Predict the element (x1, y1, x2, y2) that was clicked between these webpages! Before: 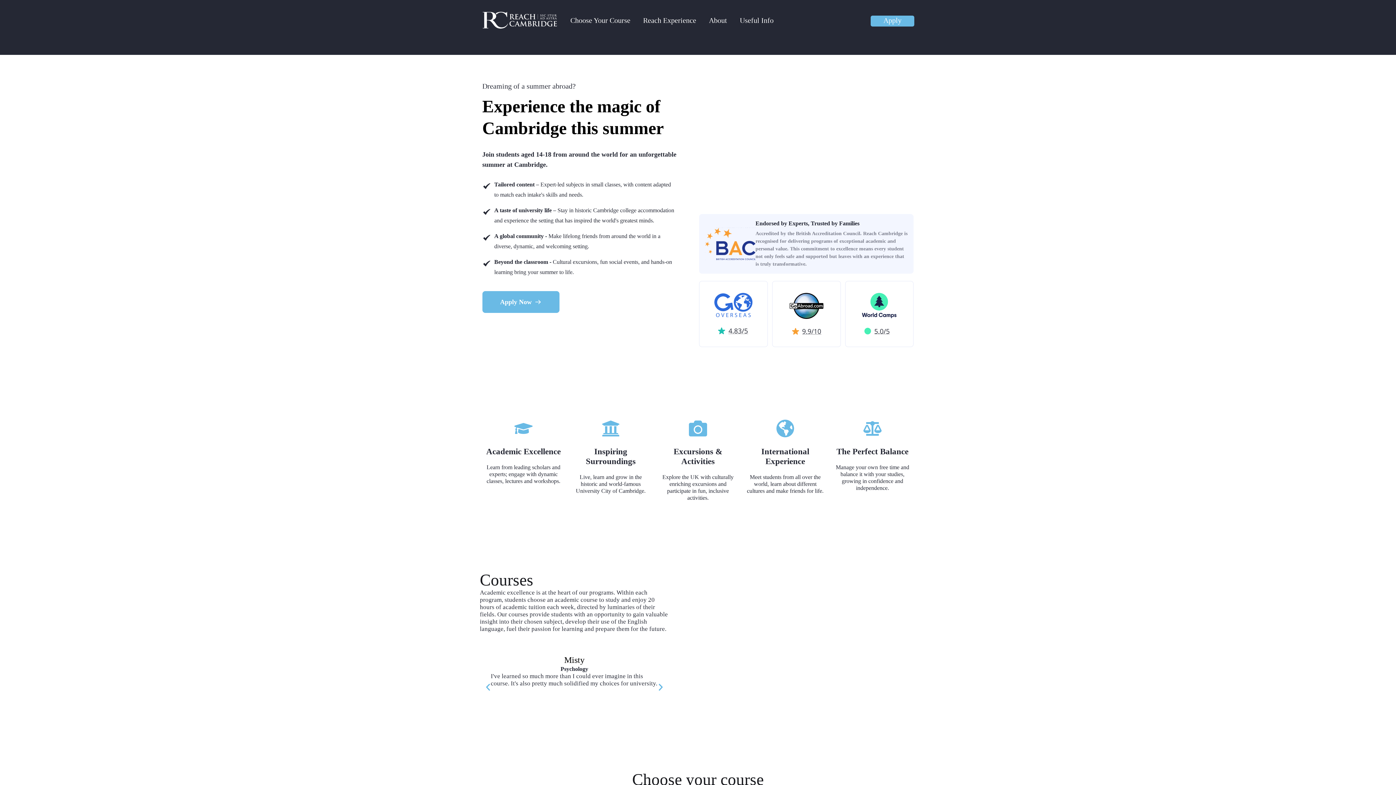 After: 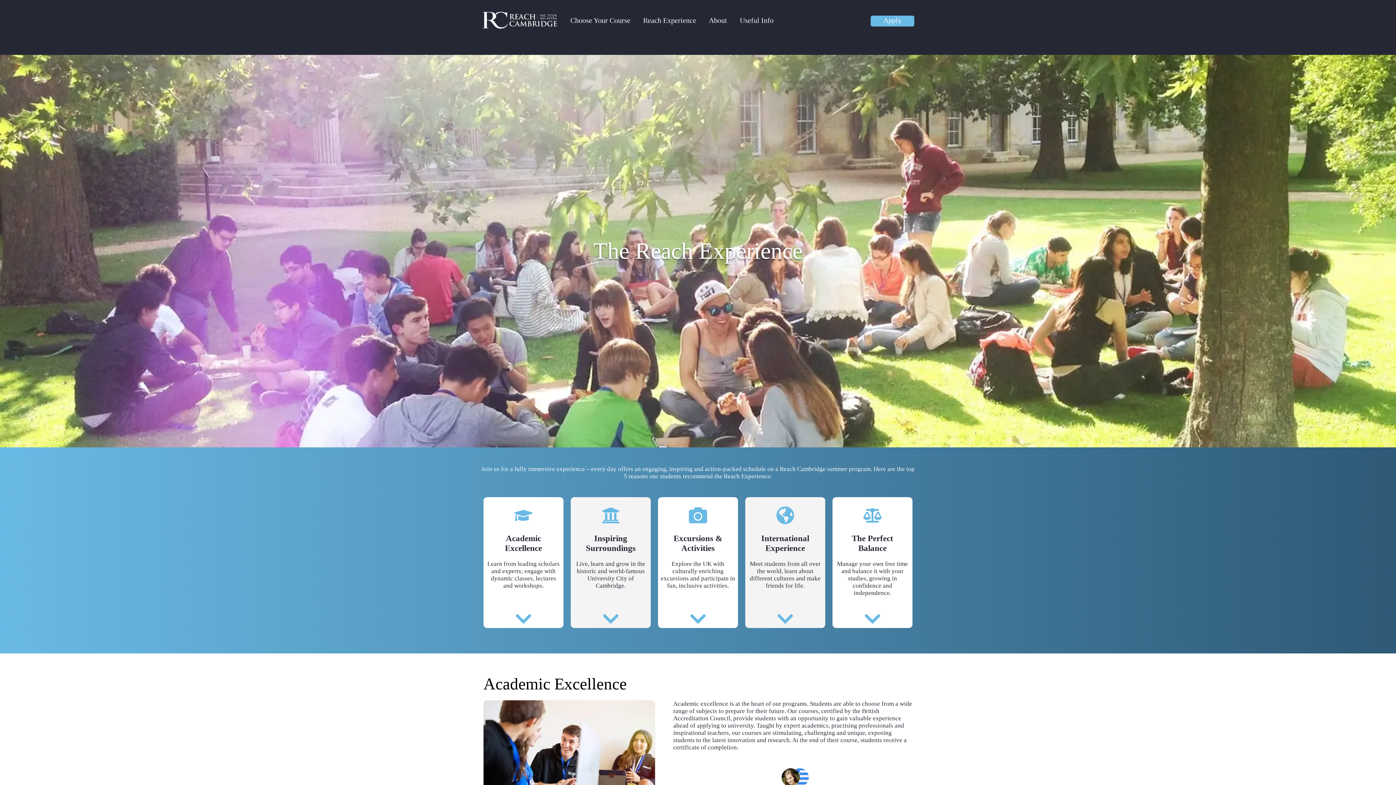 Action: bbox: (808, 526, 916, 532) label: Find out more about the Reach Experience 